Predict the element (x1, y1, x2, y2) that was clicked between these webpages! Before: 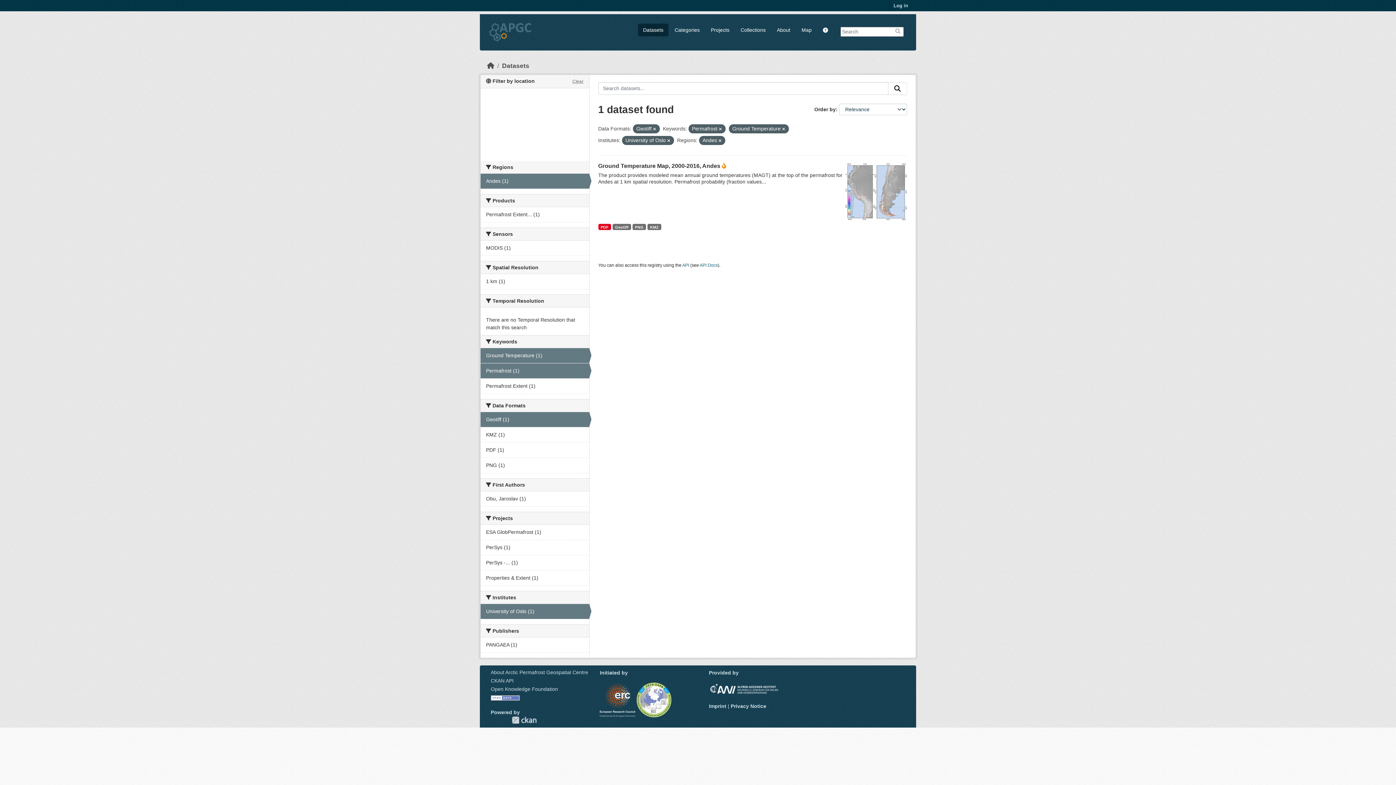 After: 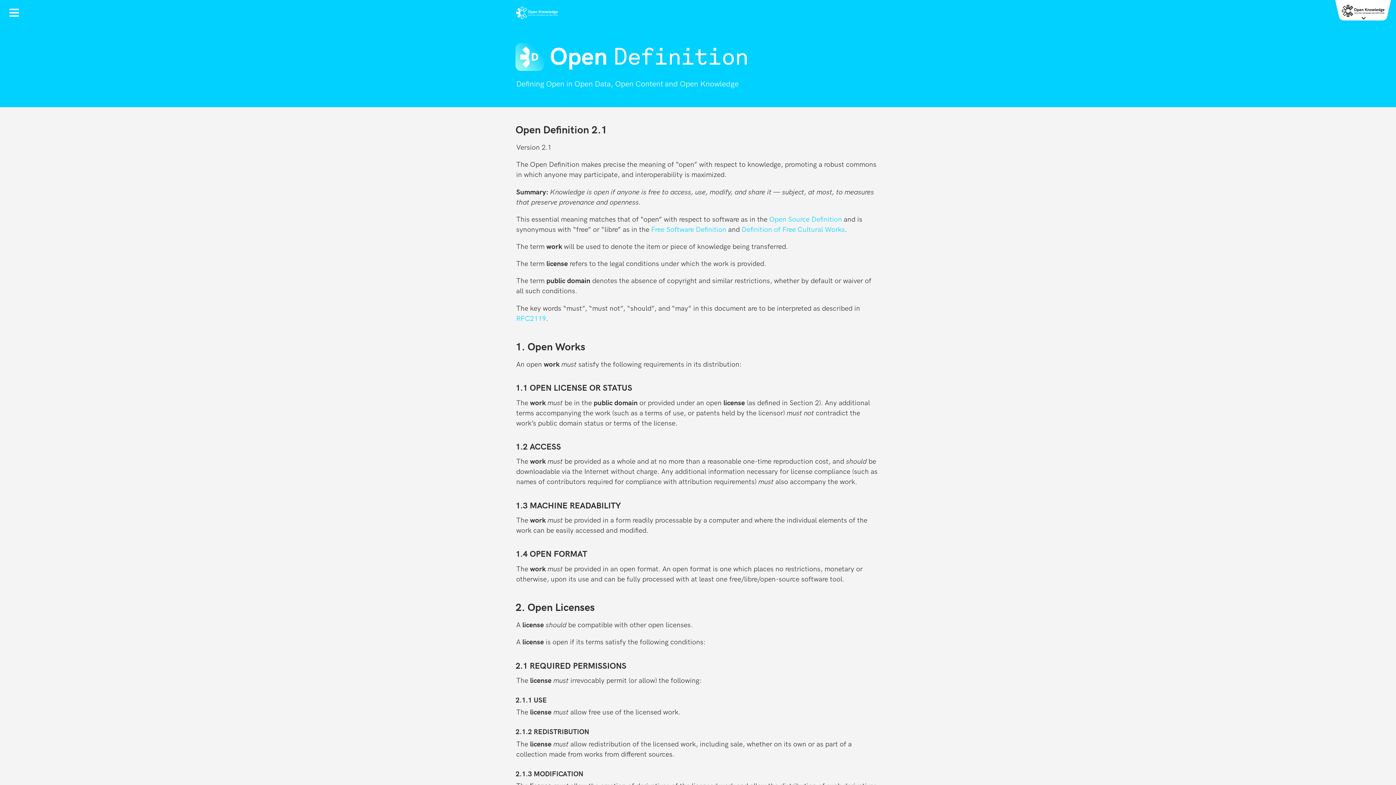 Action: bbox: (490, 694, 520, 700)